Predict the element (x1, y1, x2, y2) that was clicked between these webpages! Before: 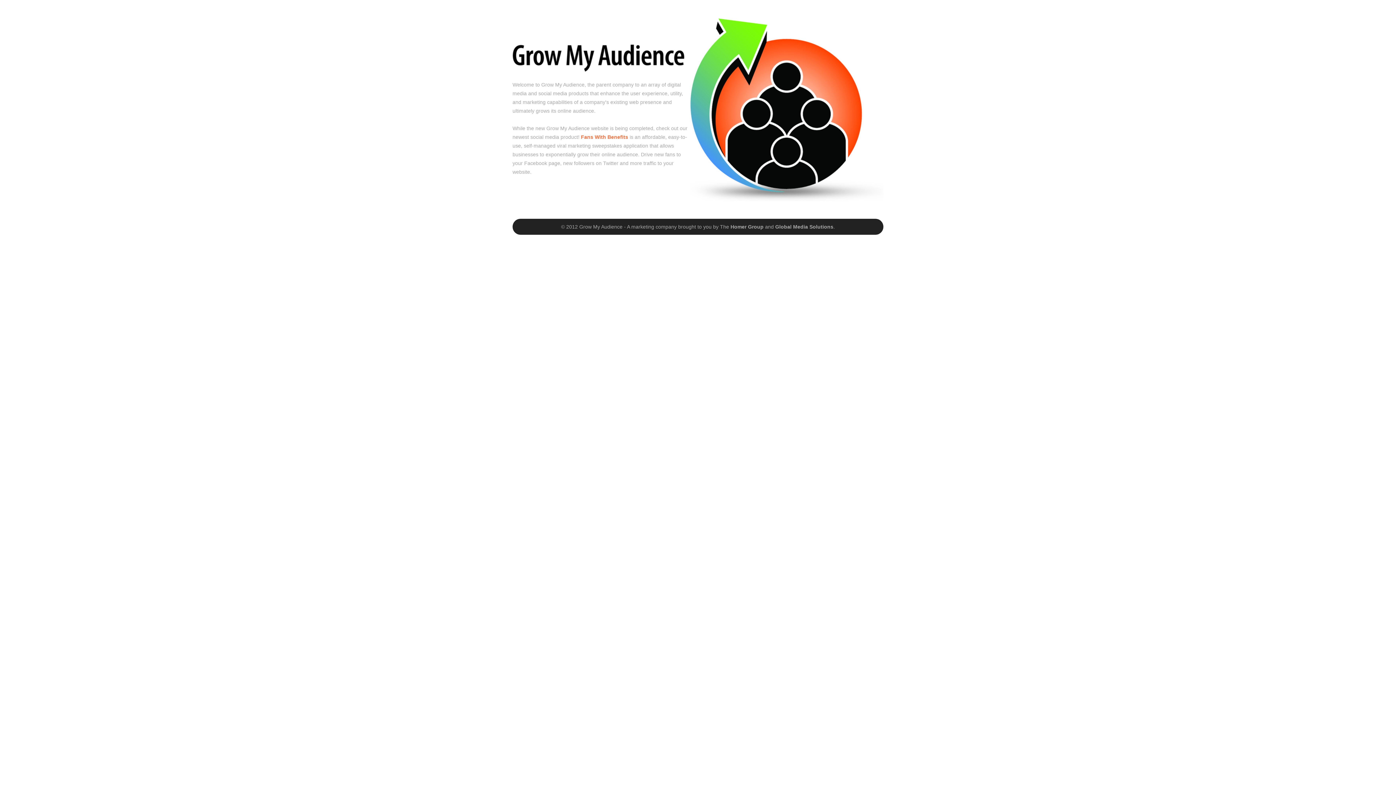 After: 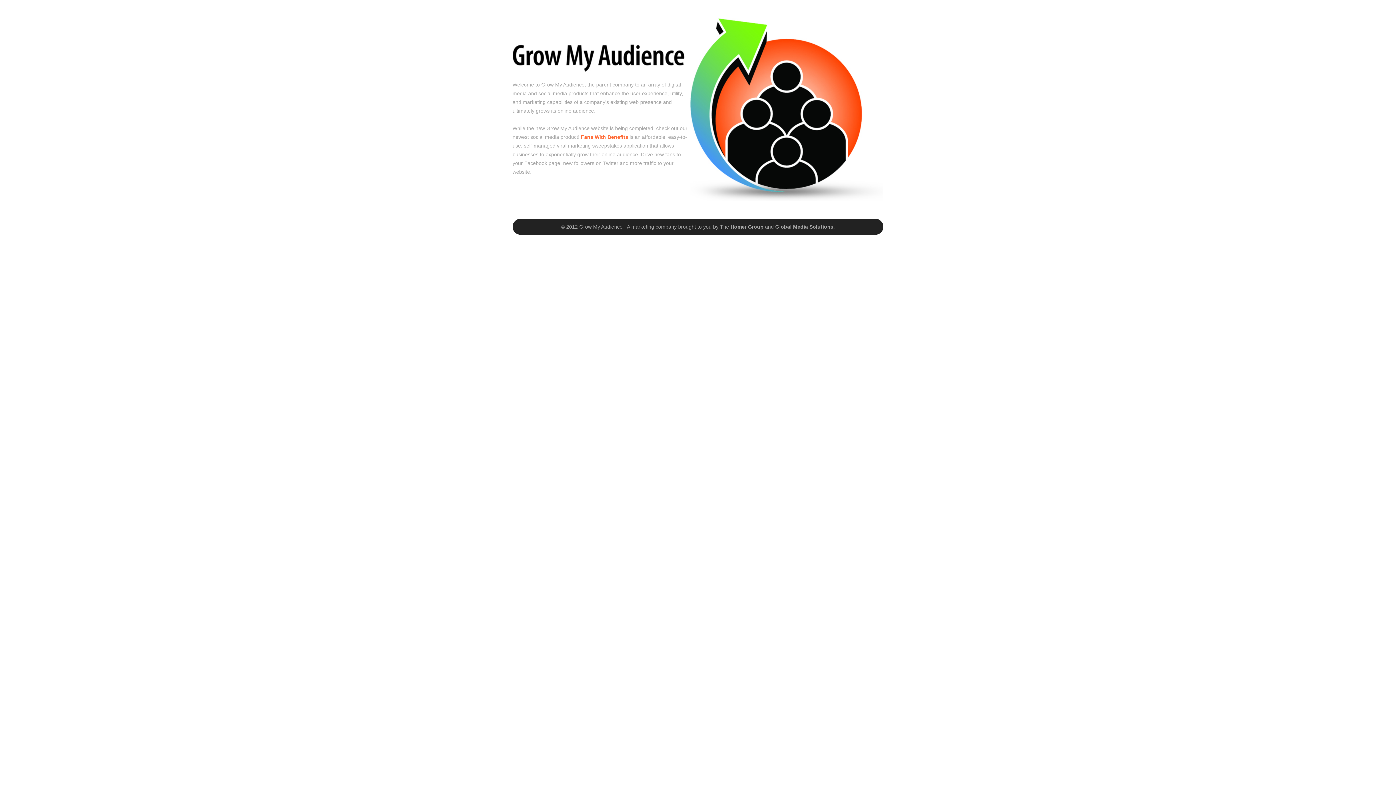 Action: bbox: (775, 224, 833, 229) label: Global Media Solutions